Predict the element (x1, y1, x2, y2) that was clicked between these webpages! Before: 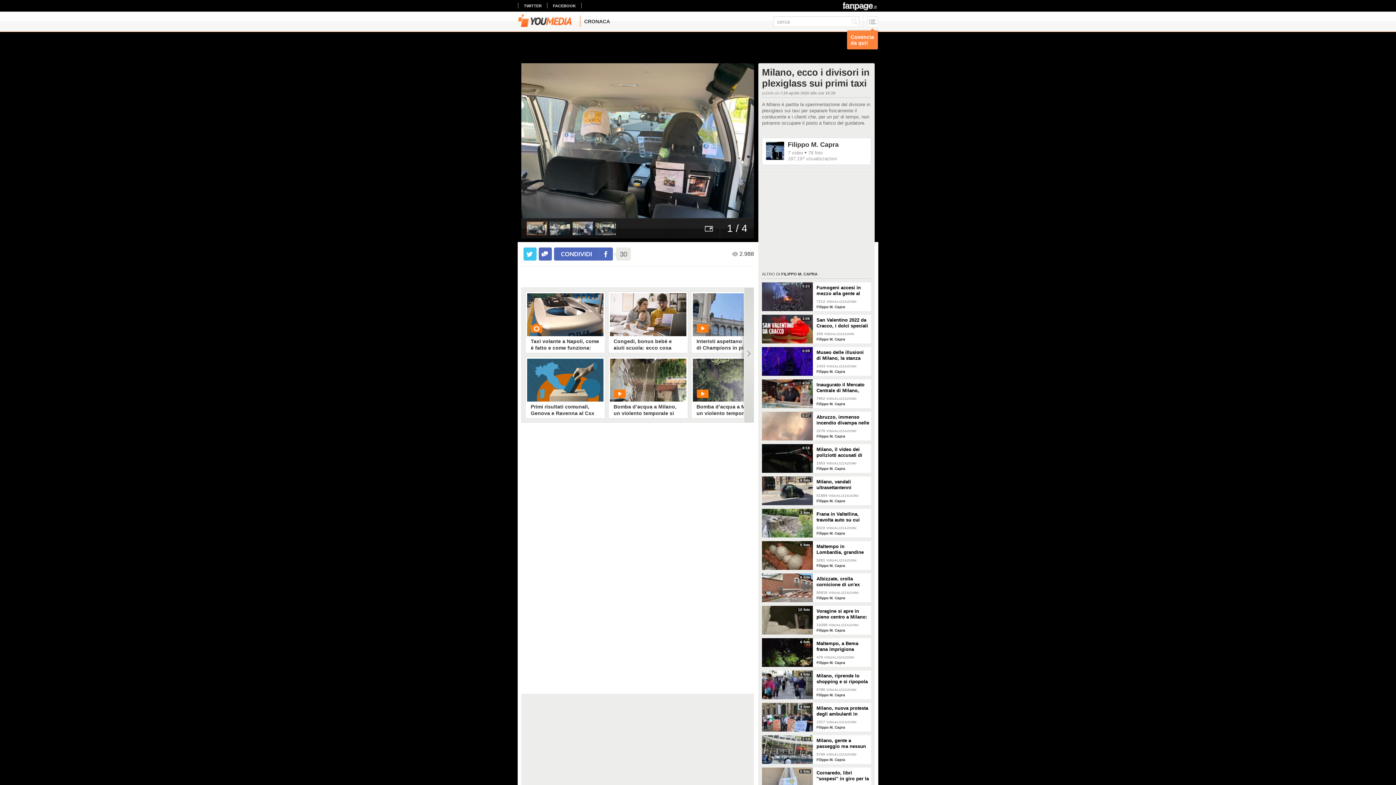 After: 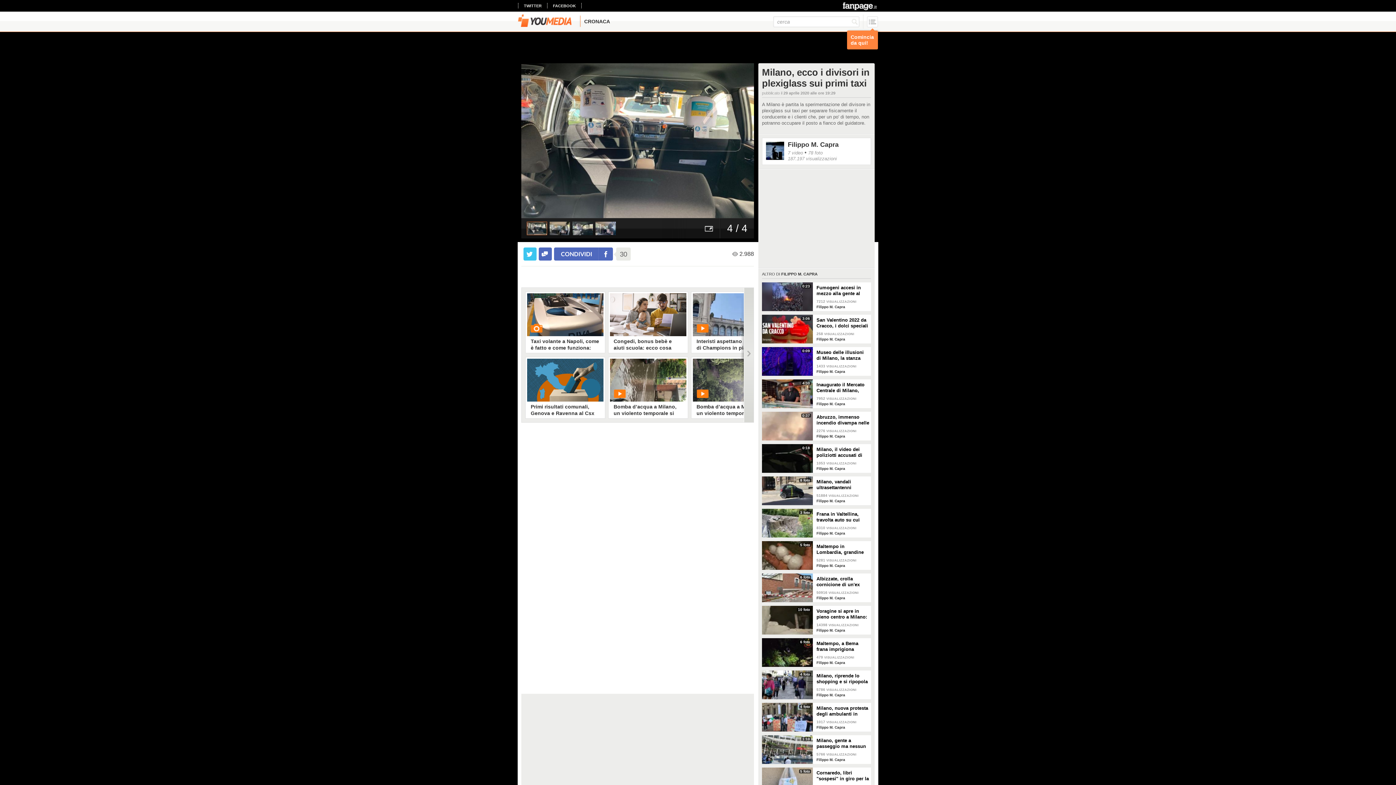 Action: bbox: (595, 221, 616, 235)